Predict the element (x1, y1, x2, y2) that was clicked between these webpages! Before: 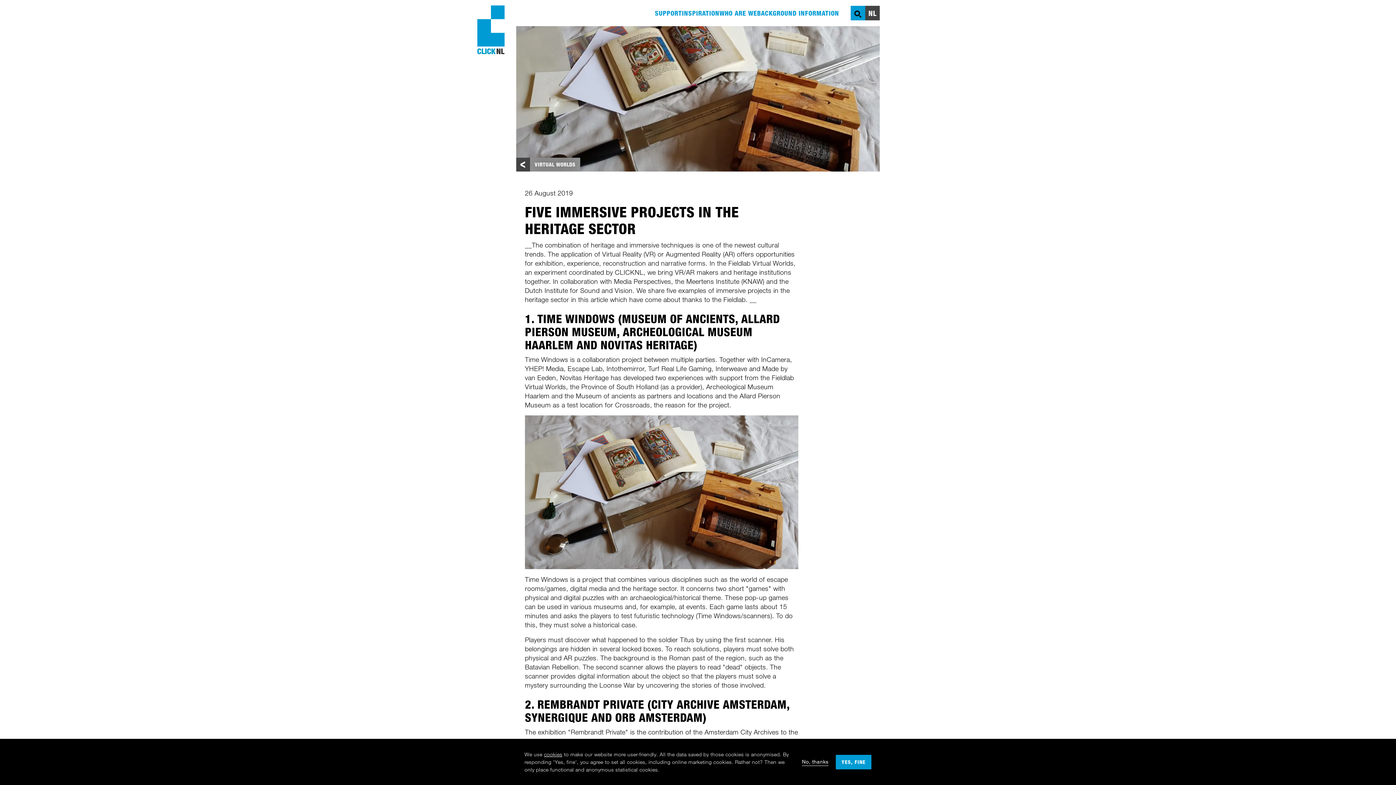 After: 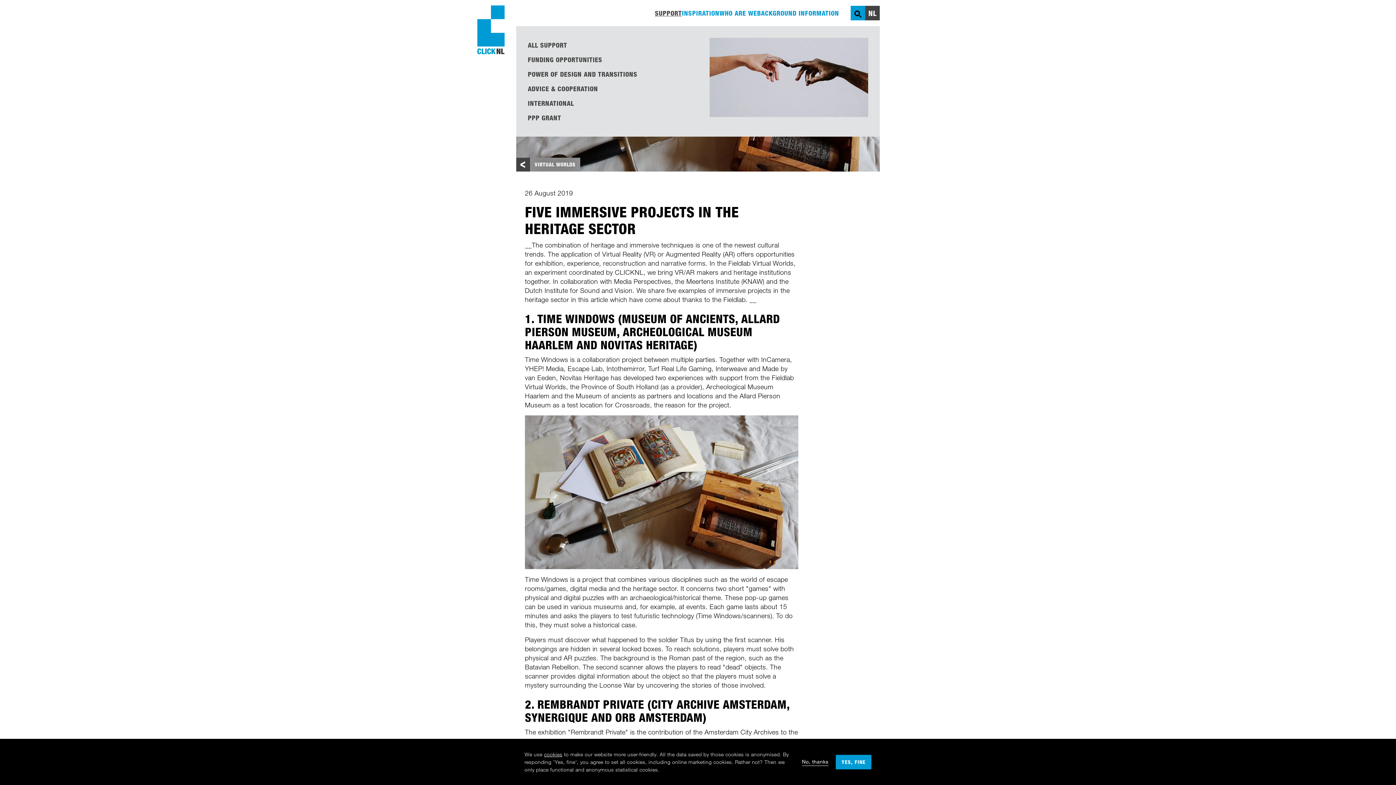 Action: label: SUPPORT bbox: (655, 5, 682, 20)